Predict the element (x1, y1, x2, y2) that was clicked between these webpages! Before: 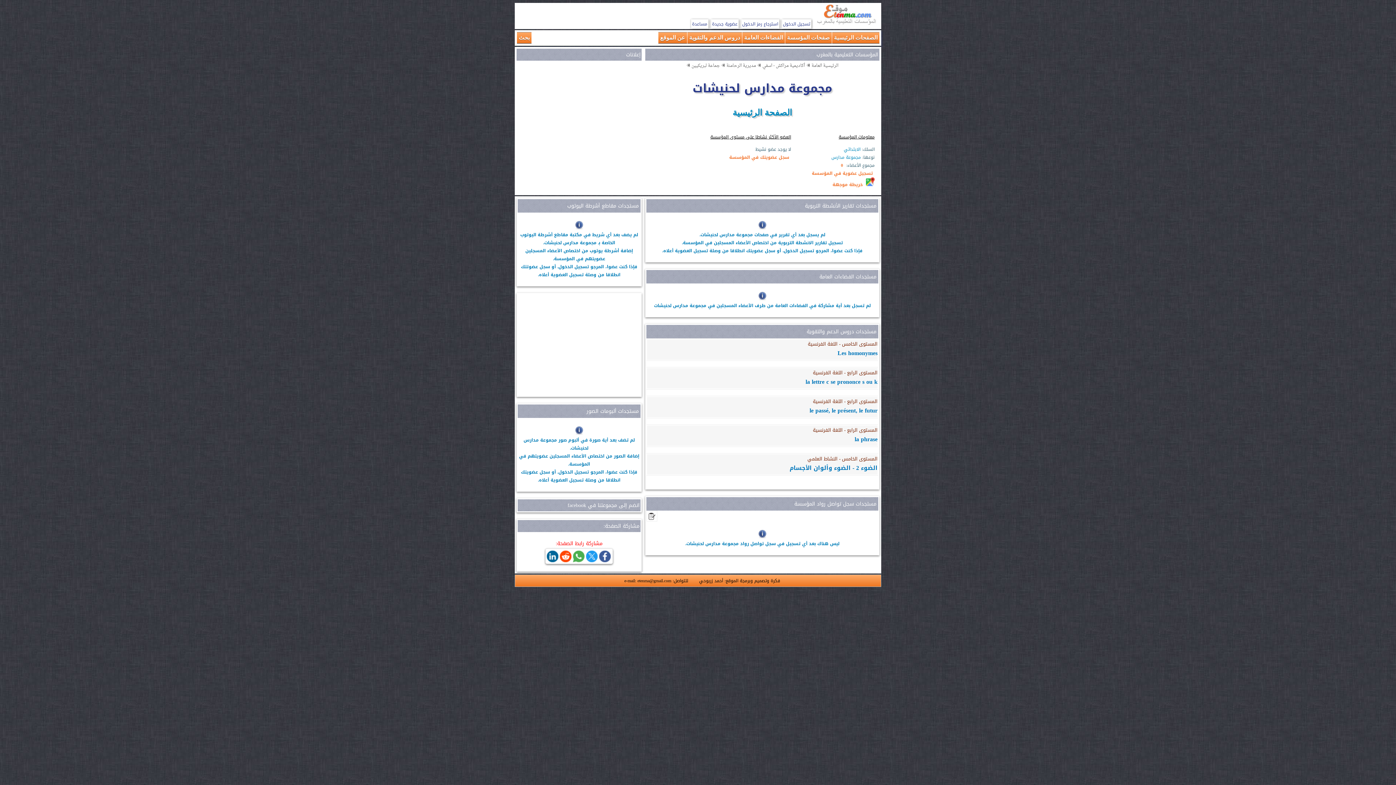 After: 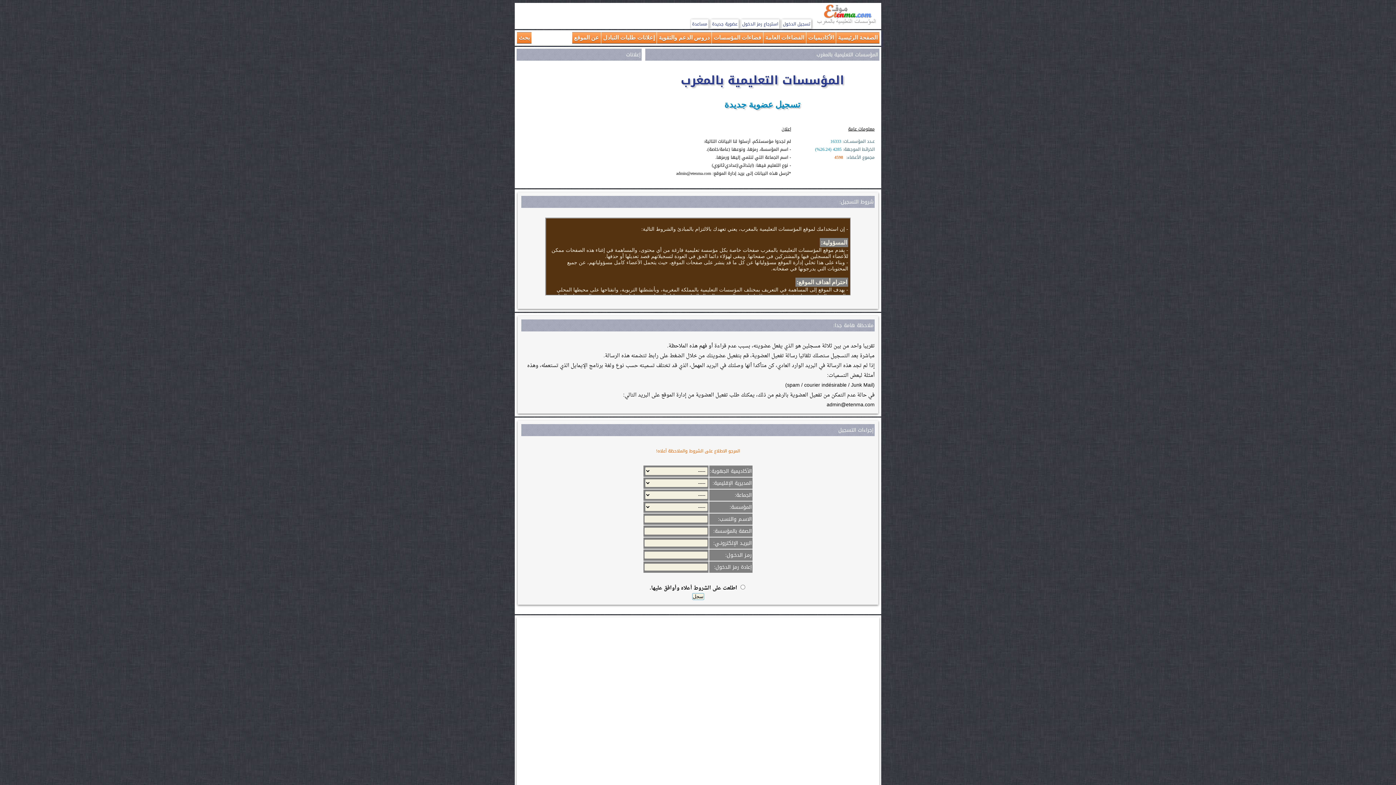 Action: bbox: (711, 19, 738, 28) label: عضوية جديدة